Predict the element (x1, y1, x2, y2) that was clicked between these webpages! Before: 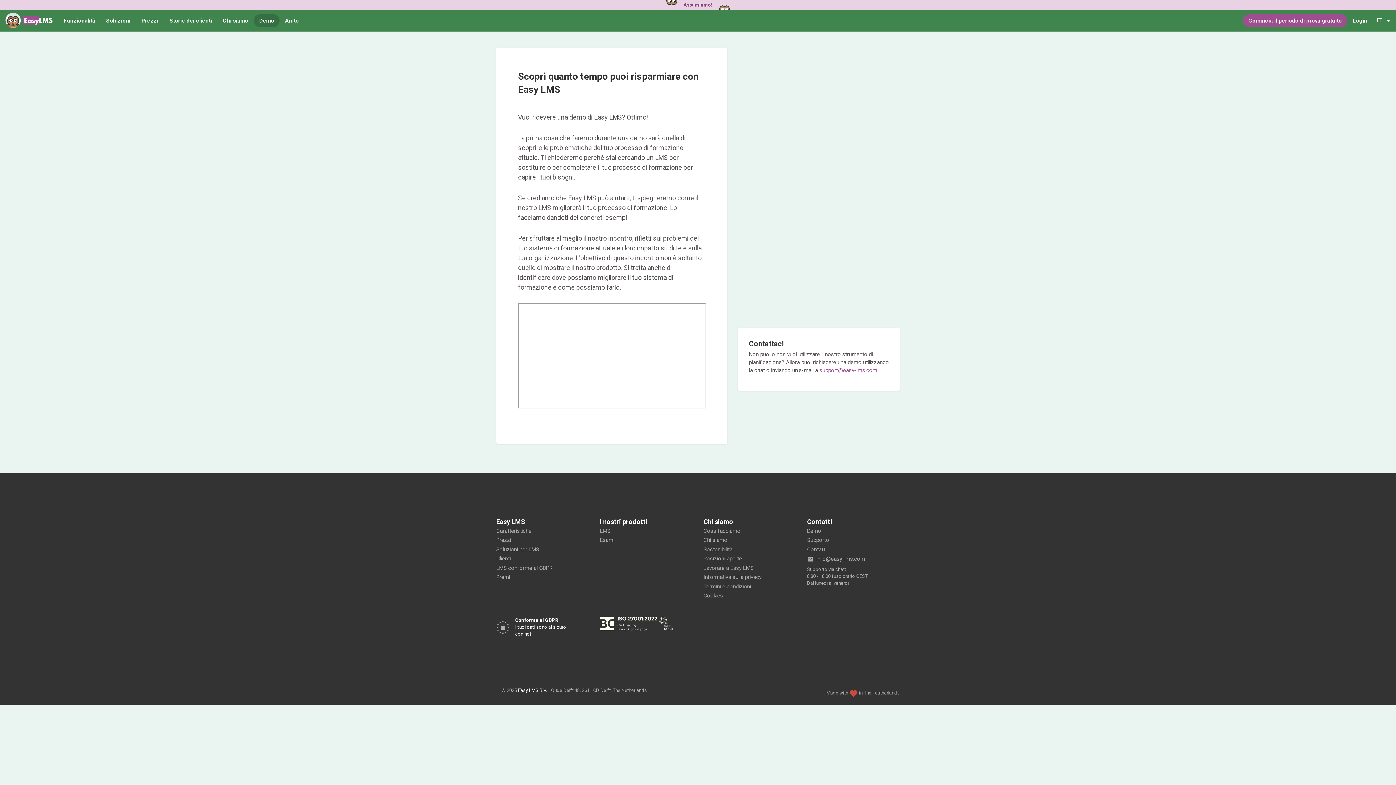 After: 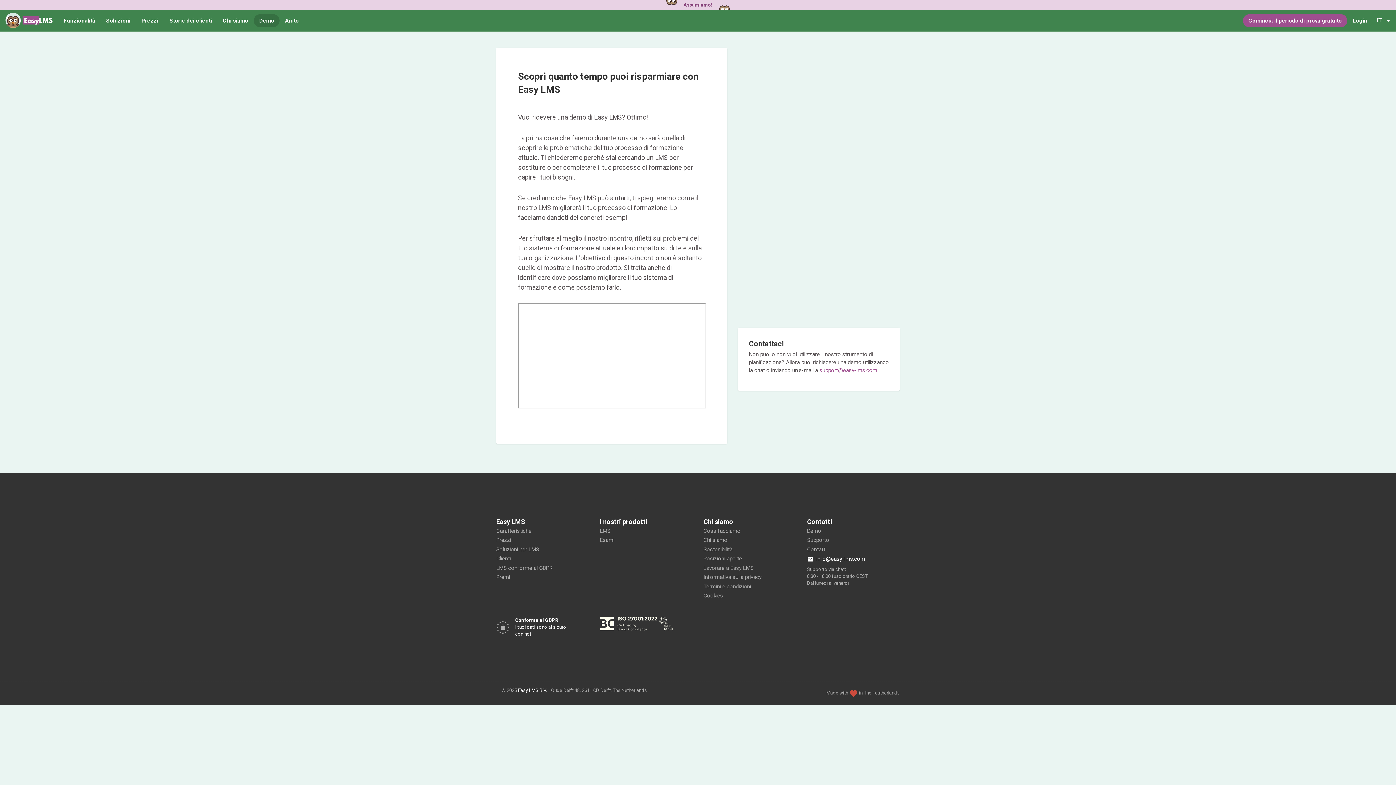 Action: bbox: (807, 554, 865, 564) label: info@easy-lms.com